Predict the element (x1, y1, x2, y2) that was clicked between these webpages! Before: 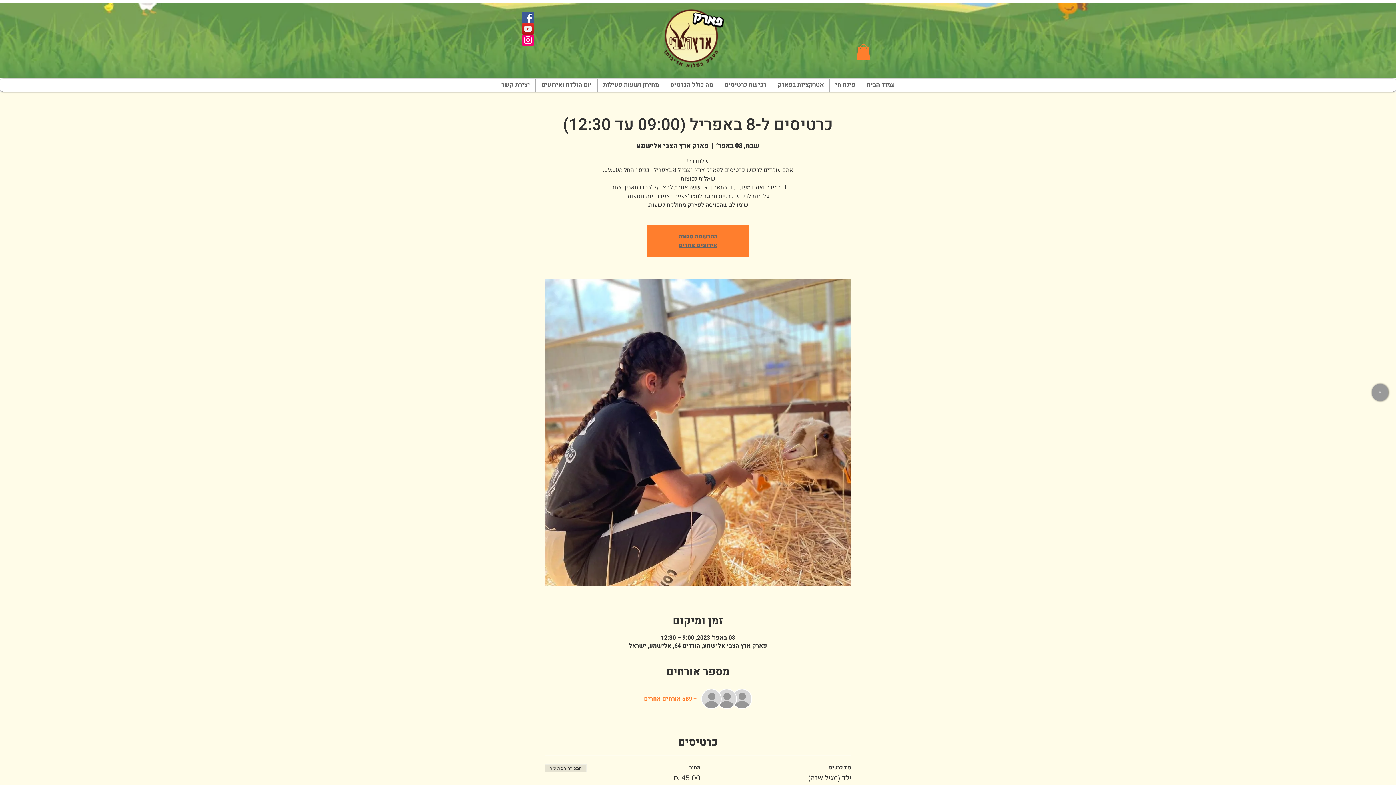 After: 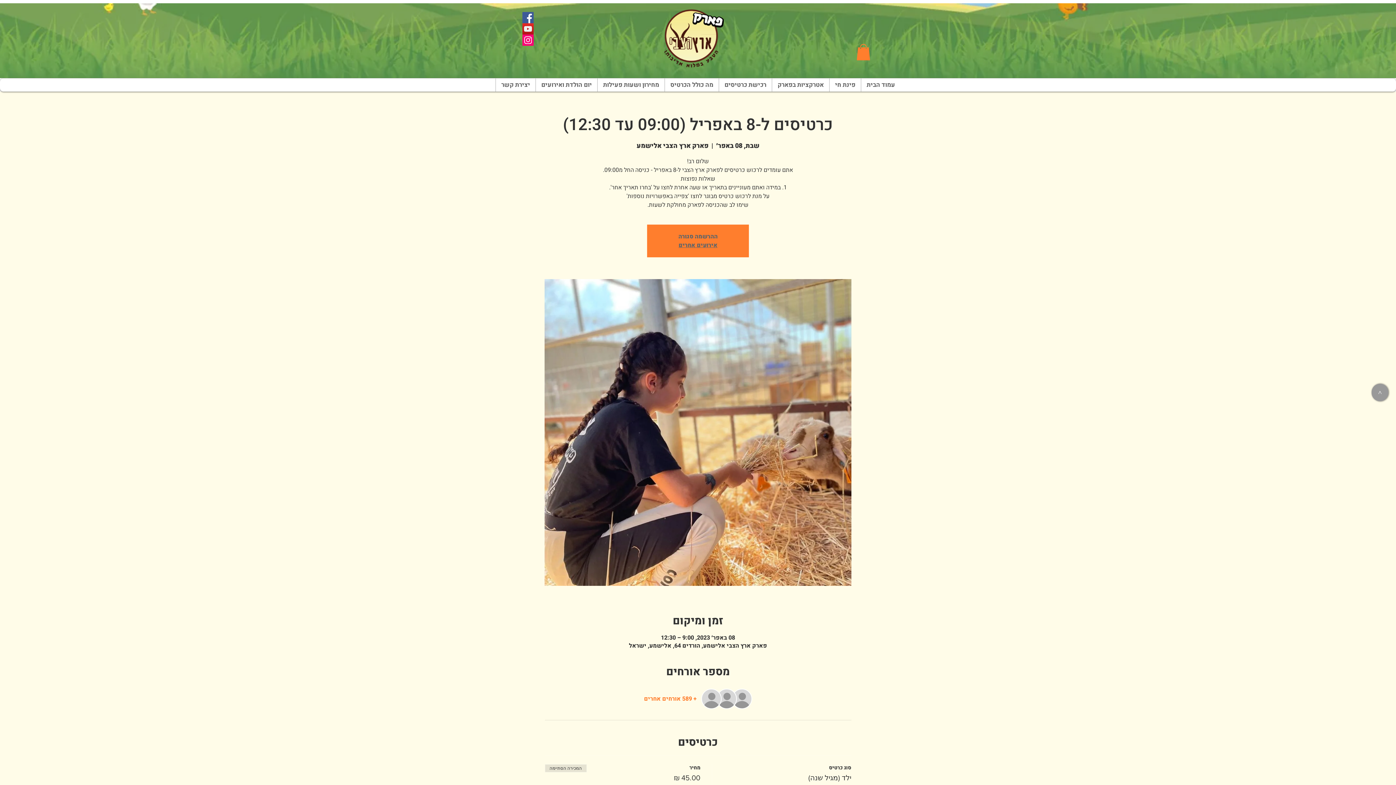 Action: bbox: (522, 12, 533, 23) label: Facebook